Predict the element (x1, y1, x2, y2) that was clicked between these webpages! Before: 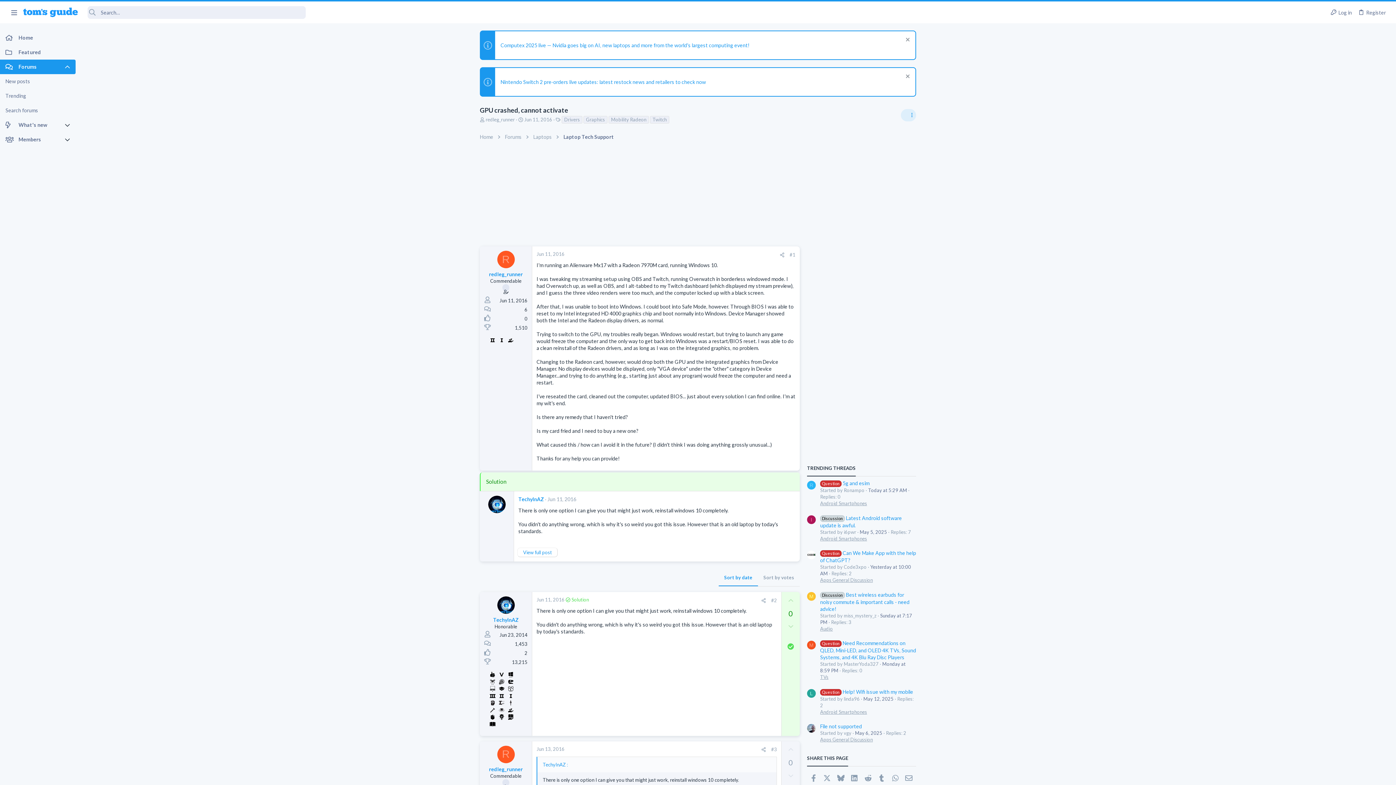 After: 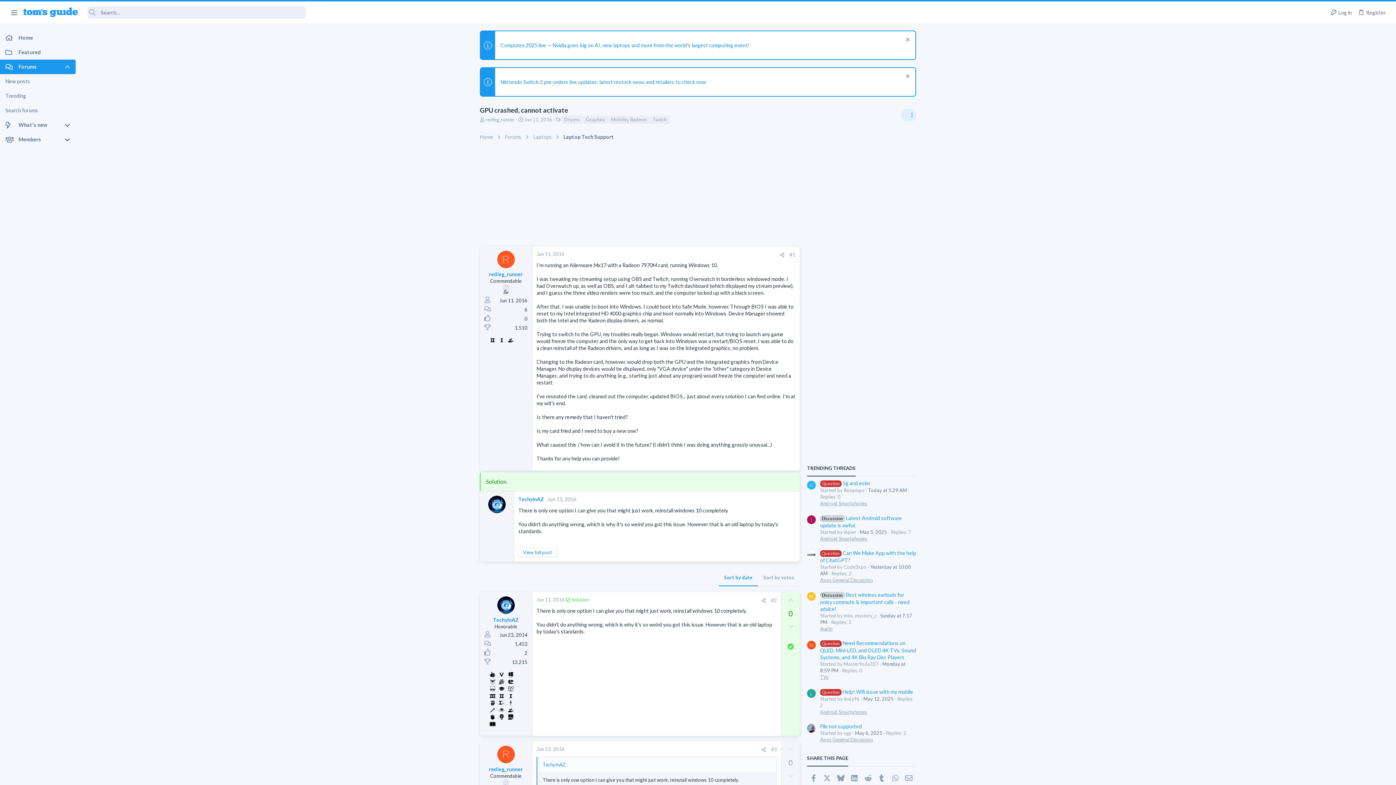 Action: bbox: (781, 741, 800, 757) label: Upvote